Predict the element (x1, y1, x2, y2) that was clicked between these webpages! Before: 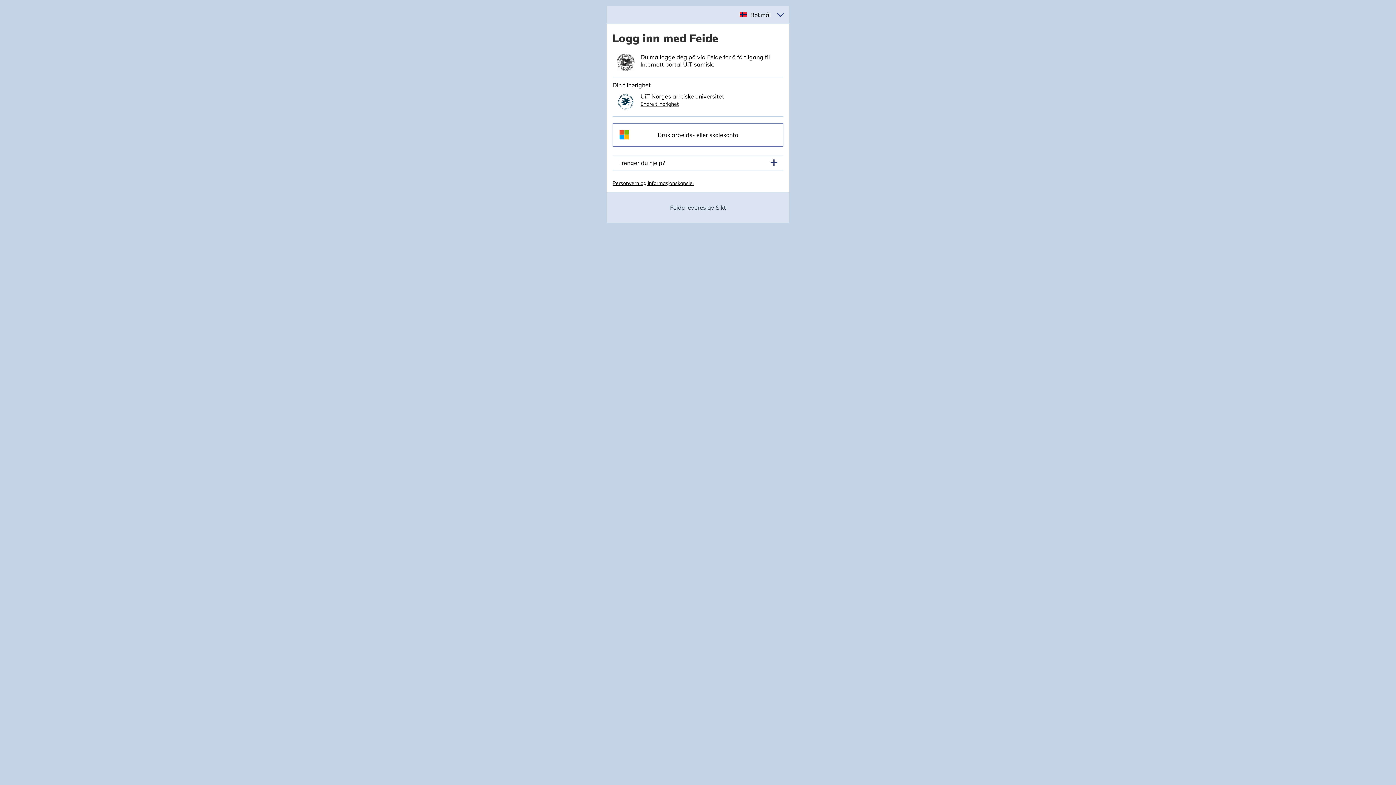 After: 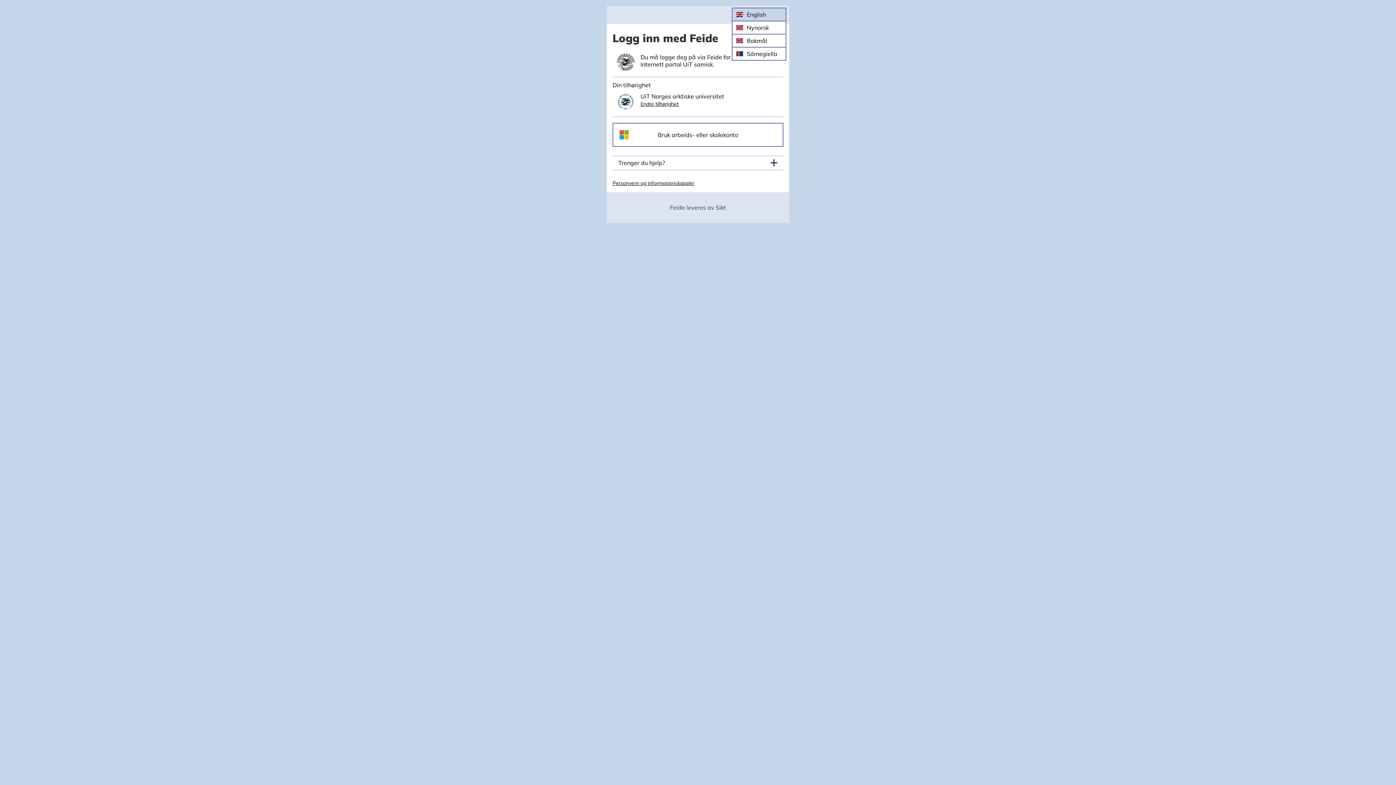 Action: label: Velg språk bbox: (746, 7, 772, 22)